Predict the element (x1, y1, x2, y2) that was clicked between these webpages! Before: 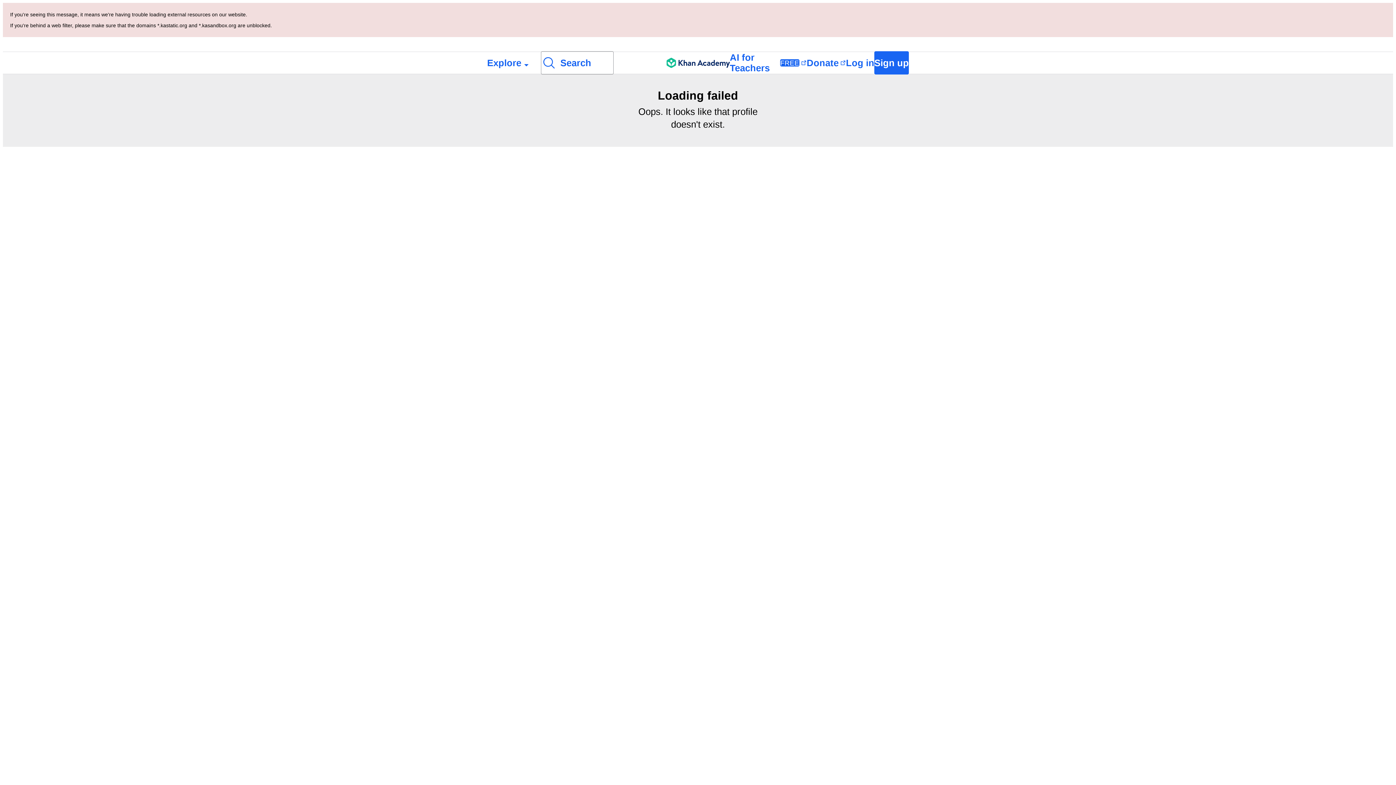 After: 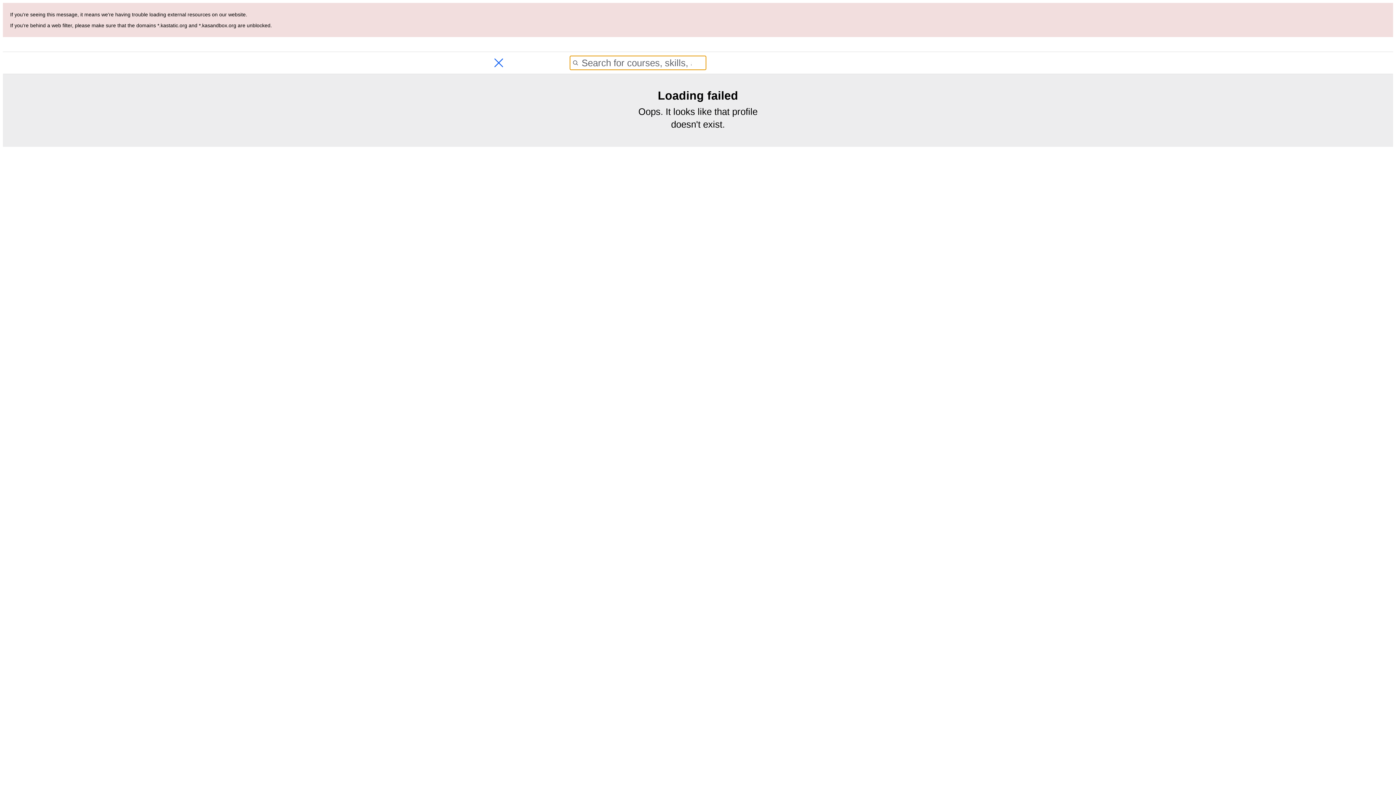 Action: bbox: (541, 51, 613, 74) label: Search for courses, skills, and videos